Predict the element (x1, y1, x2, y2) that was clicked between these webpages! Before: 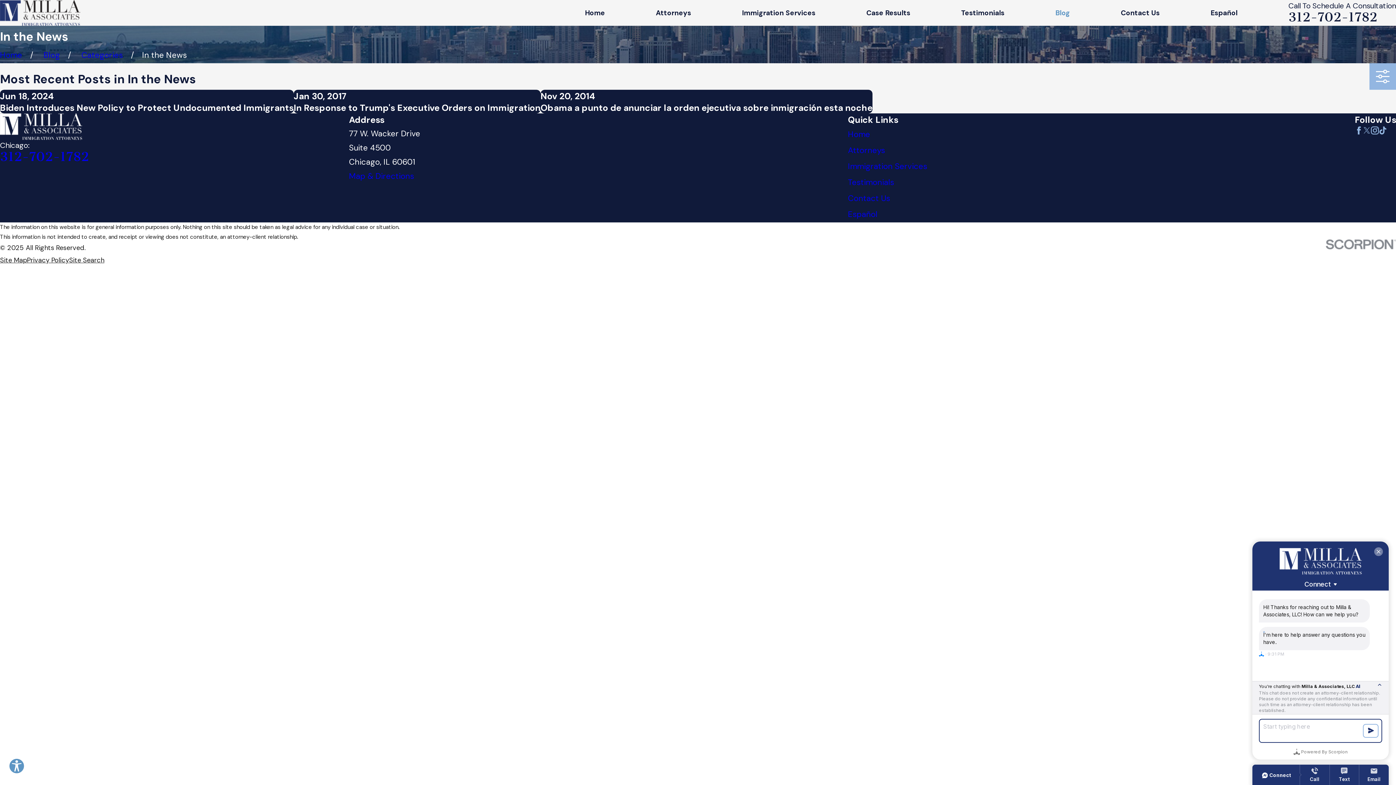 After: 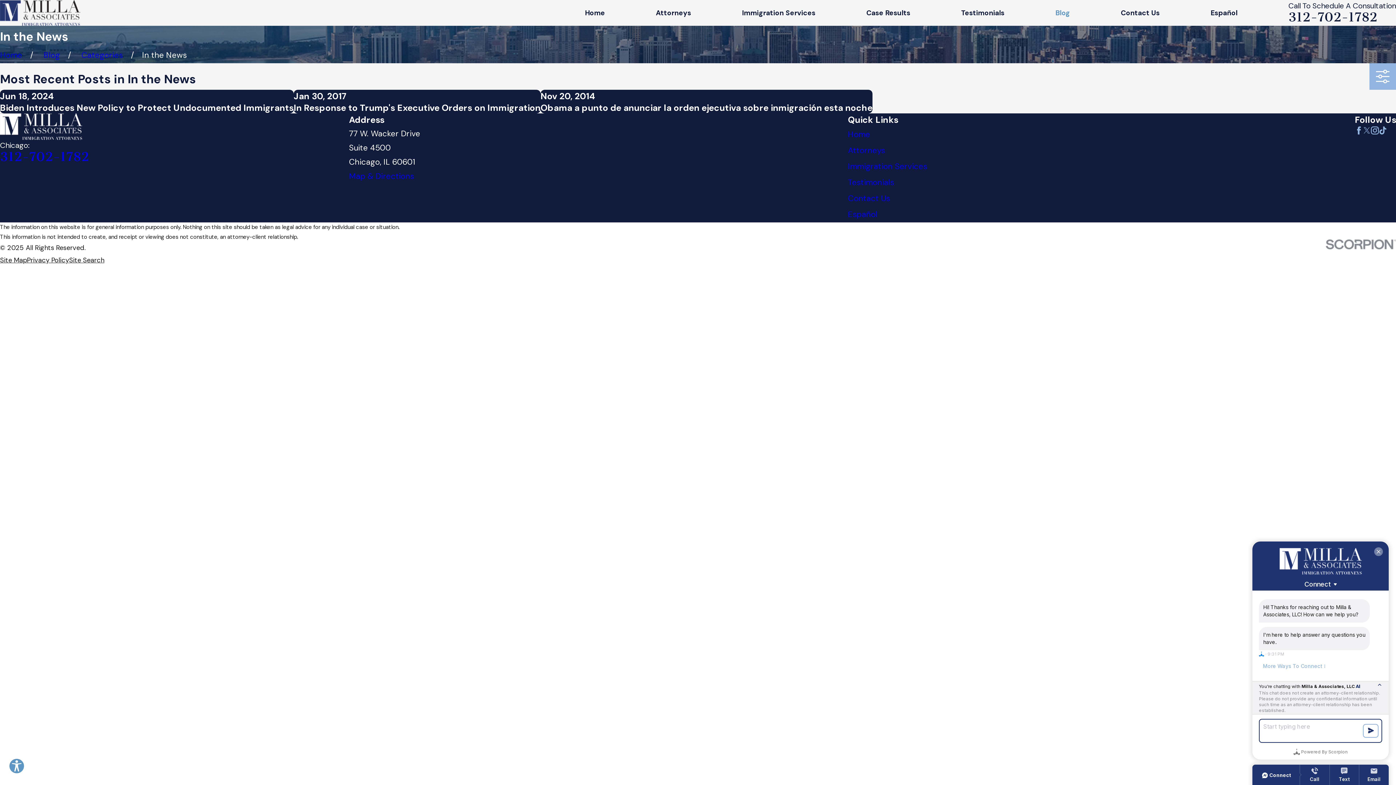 Action: label: Instagram bbox: (1371, 126, 1379, 134)